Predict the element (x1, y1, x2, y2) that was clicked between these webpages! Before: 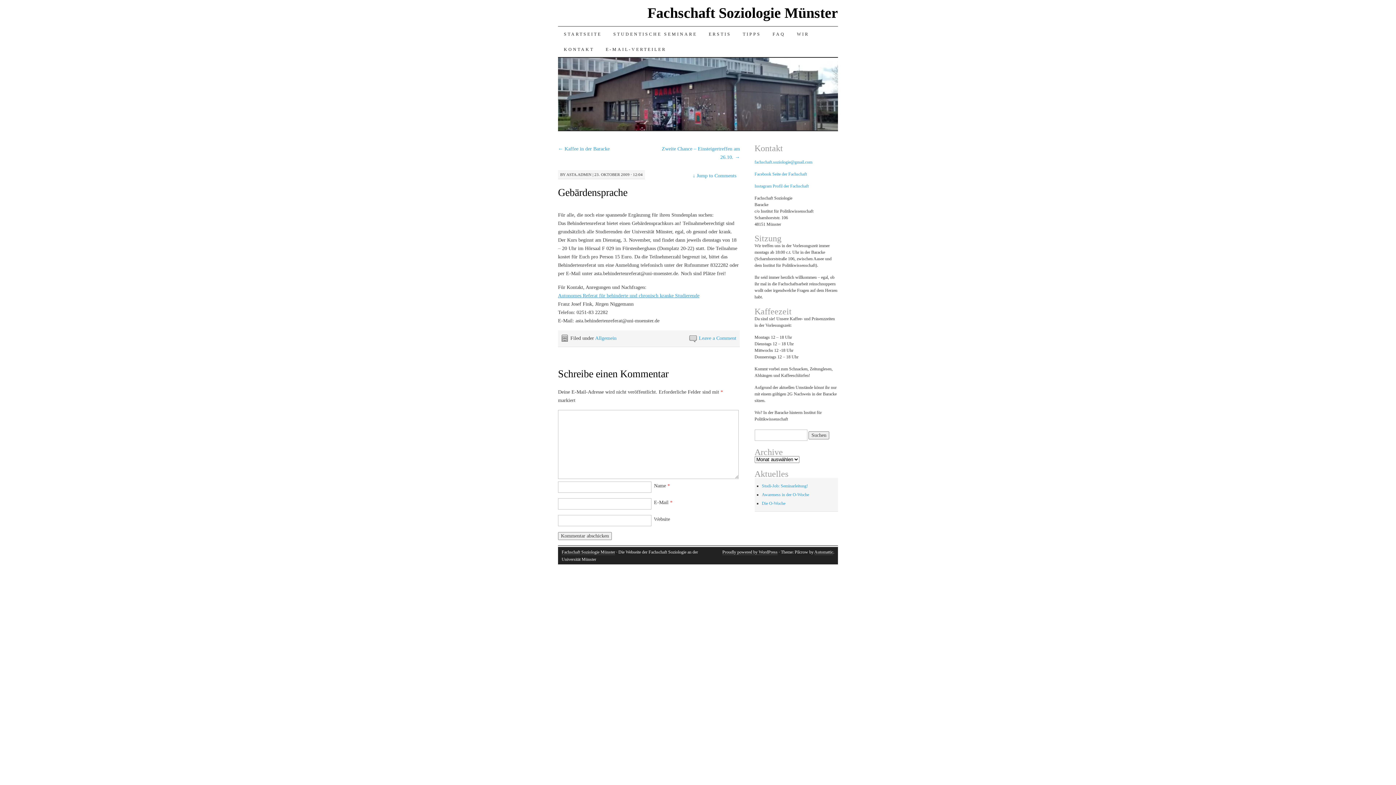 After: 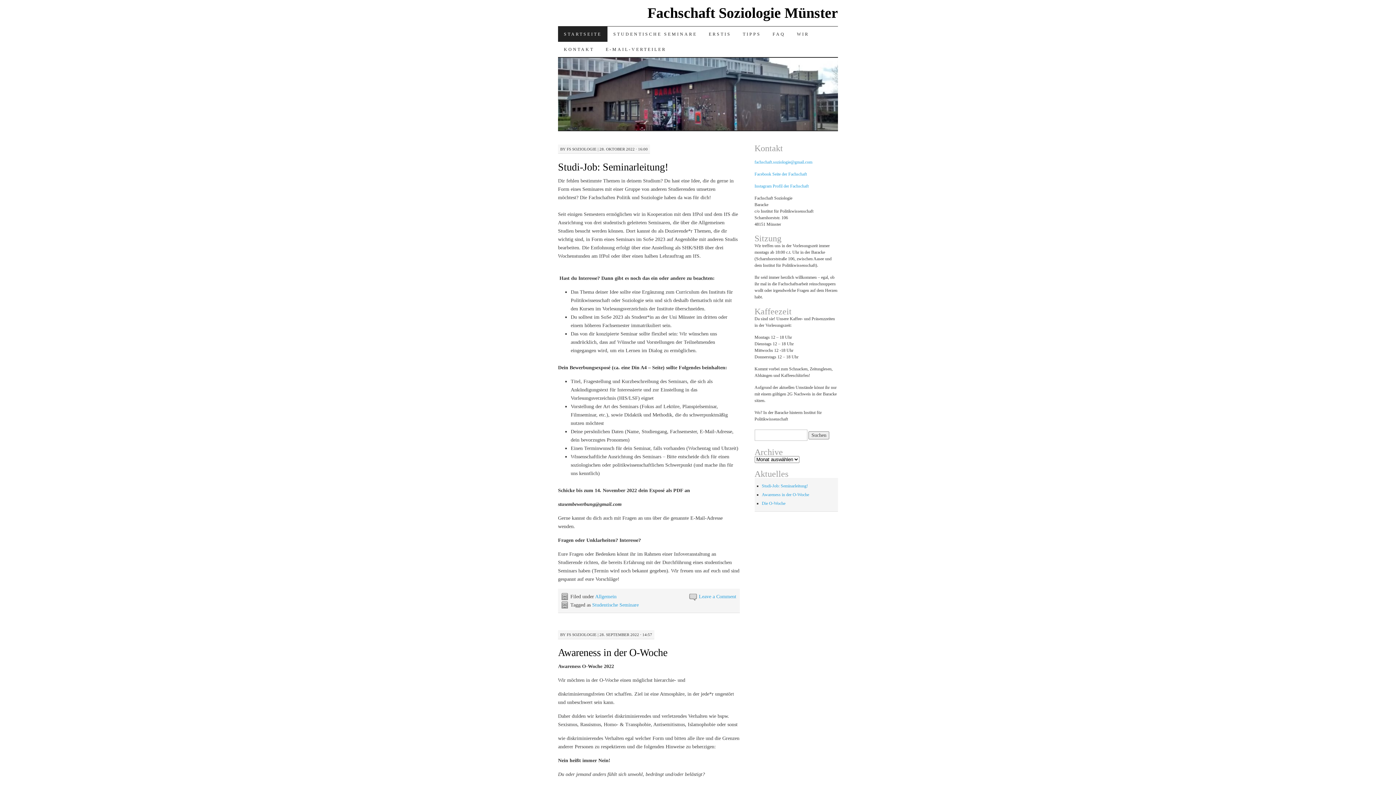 Action: bbox: (558, 126, 838, 132)